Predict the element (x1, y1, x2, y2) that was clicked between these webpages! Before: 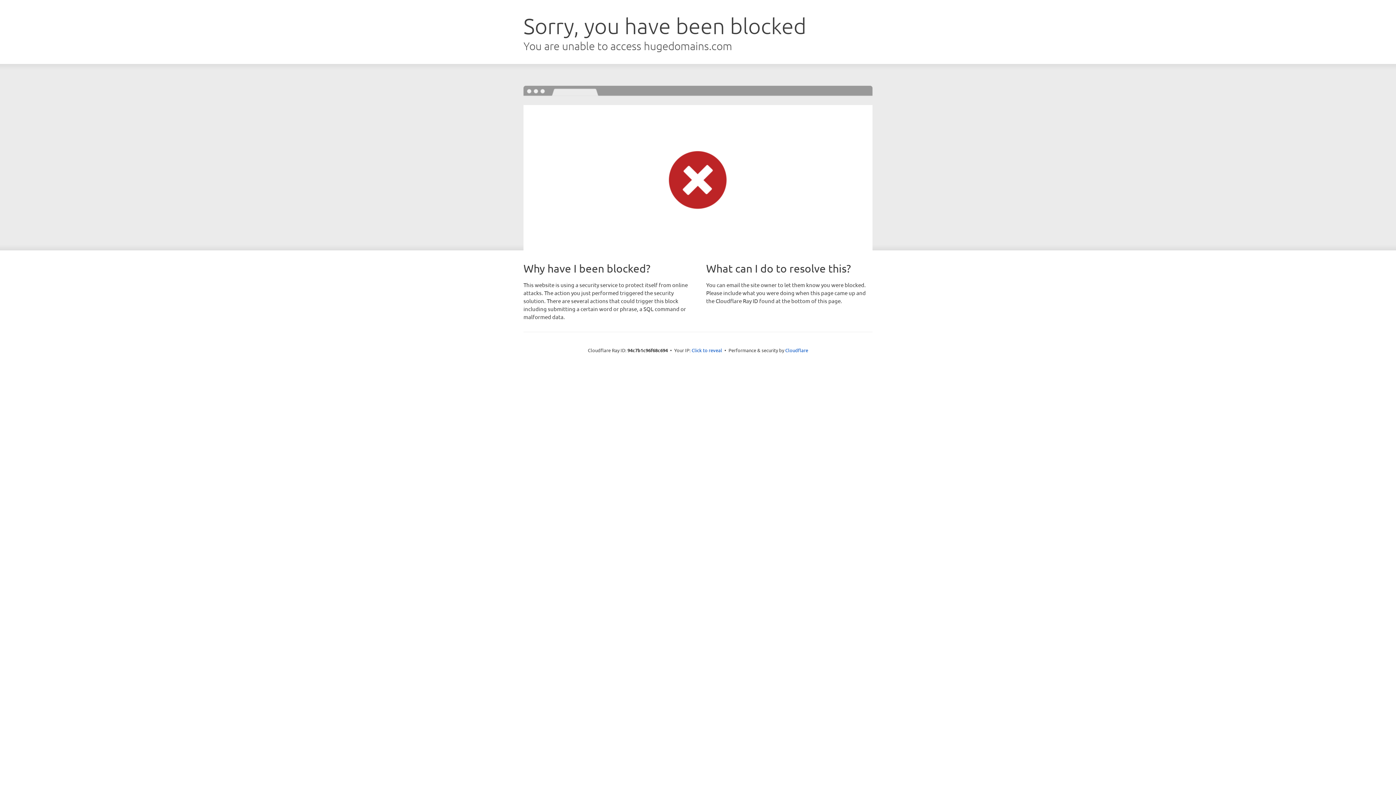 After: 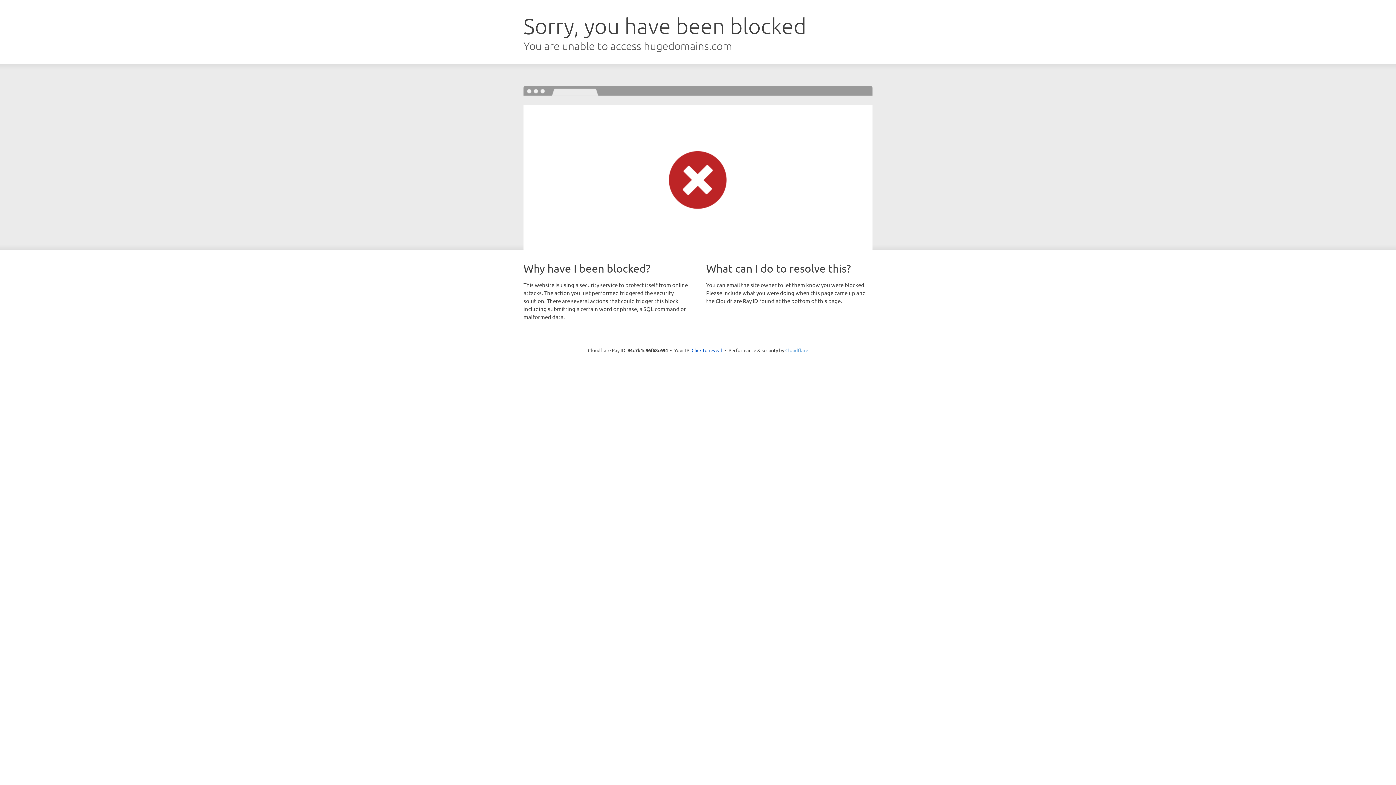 Action: bbox: (785, 347, 808, 353) label: Cloudflare